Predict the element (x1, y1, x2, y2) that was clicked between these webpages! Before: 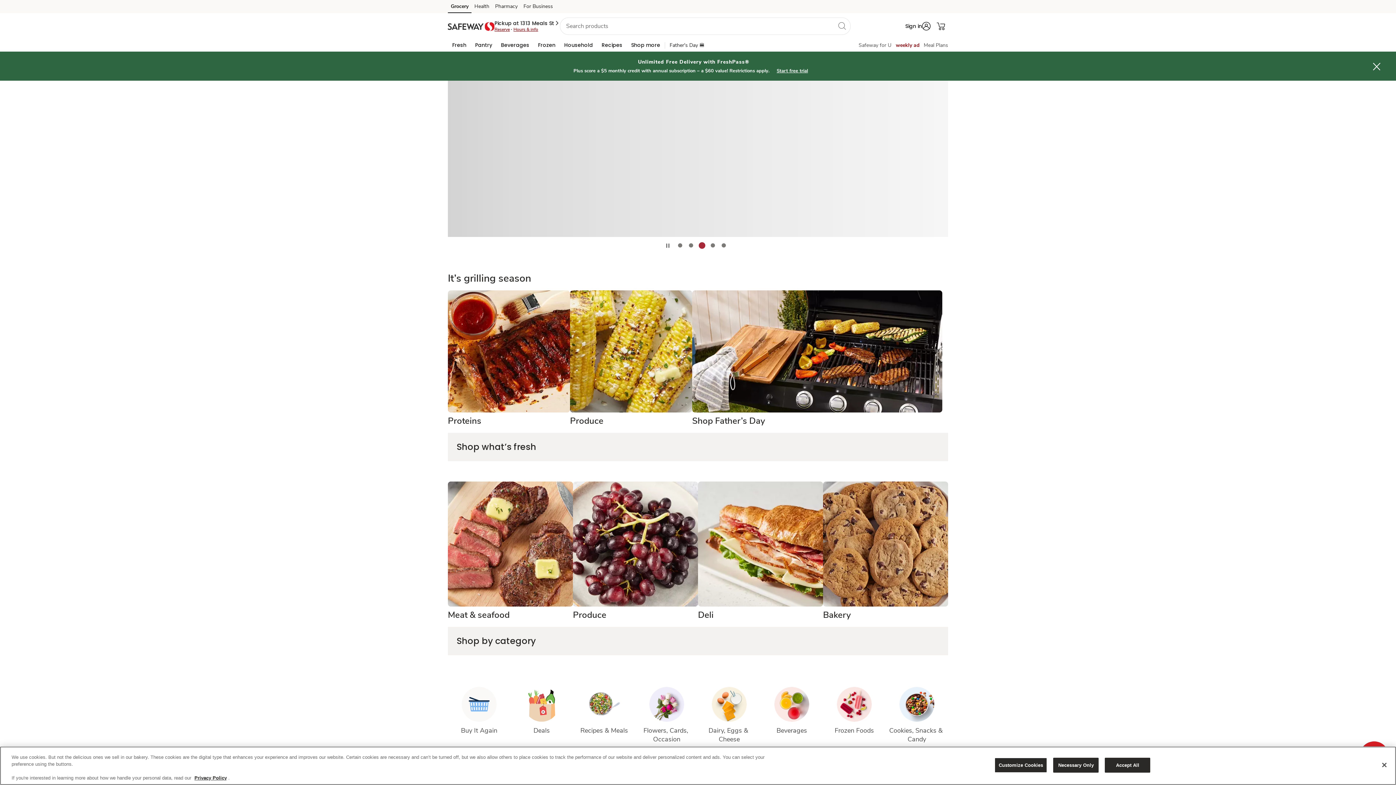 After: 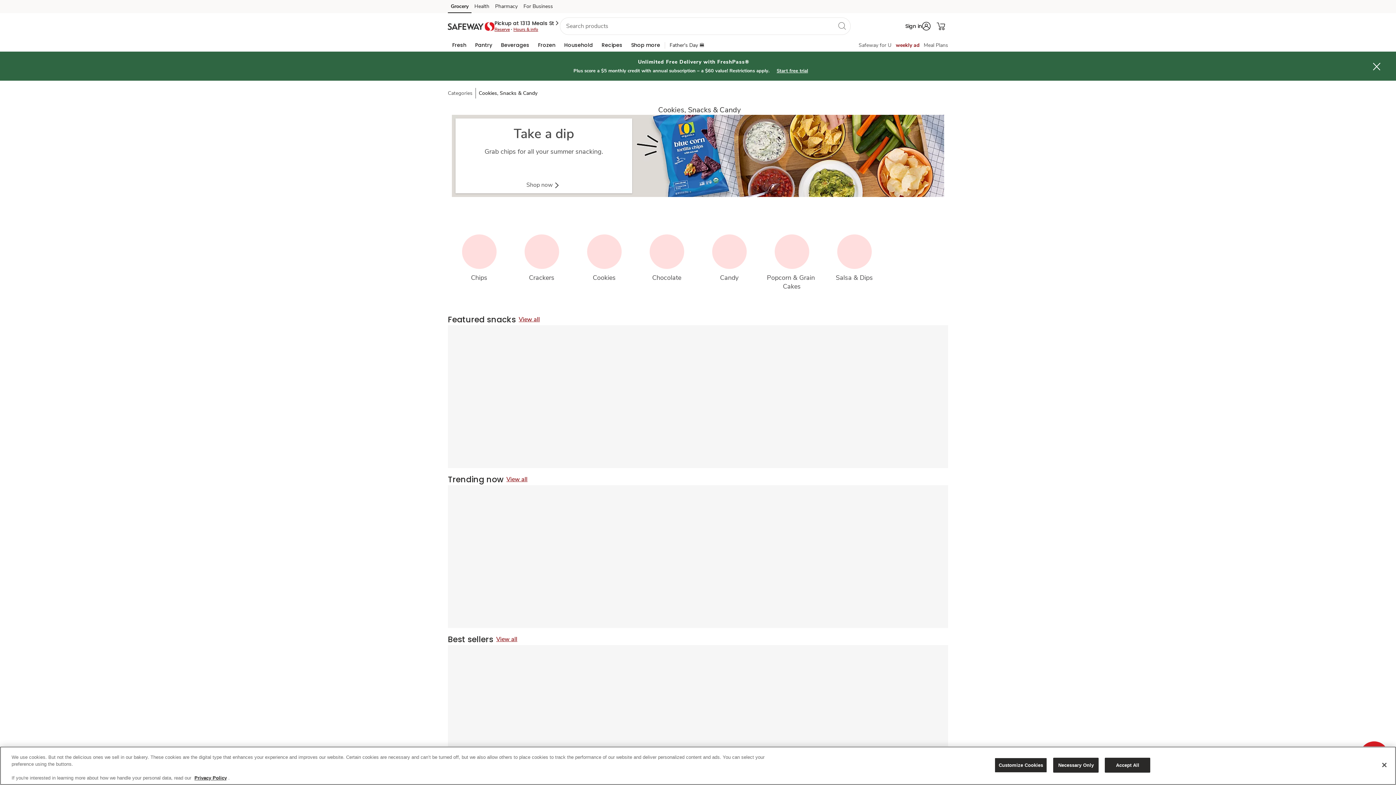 Action: bbox: (888, 681, 945, 744) label: Cookies, Snacks & Candy